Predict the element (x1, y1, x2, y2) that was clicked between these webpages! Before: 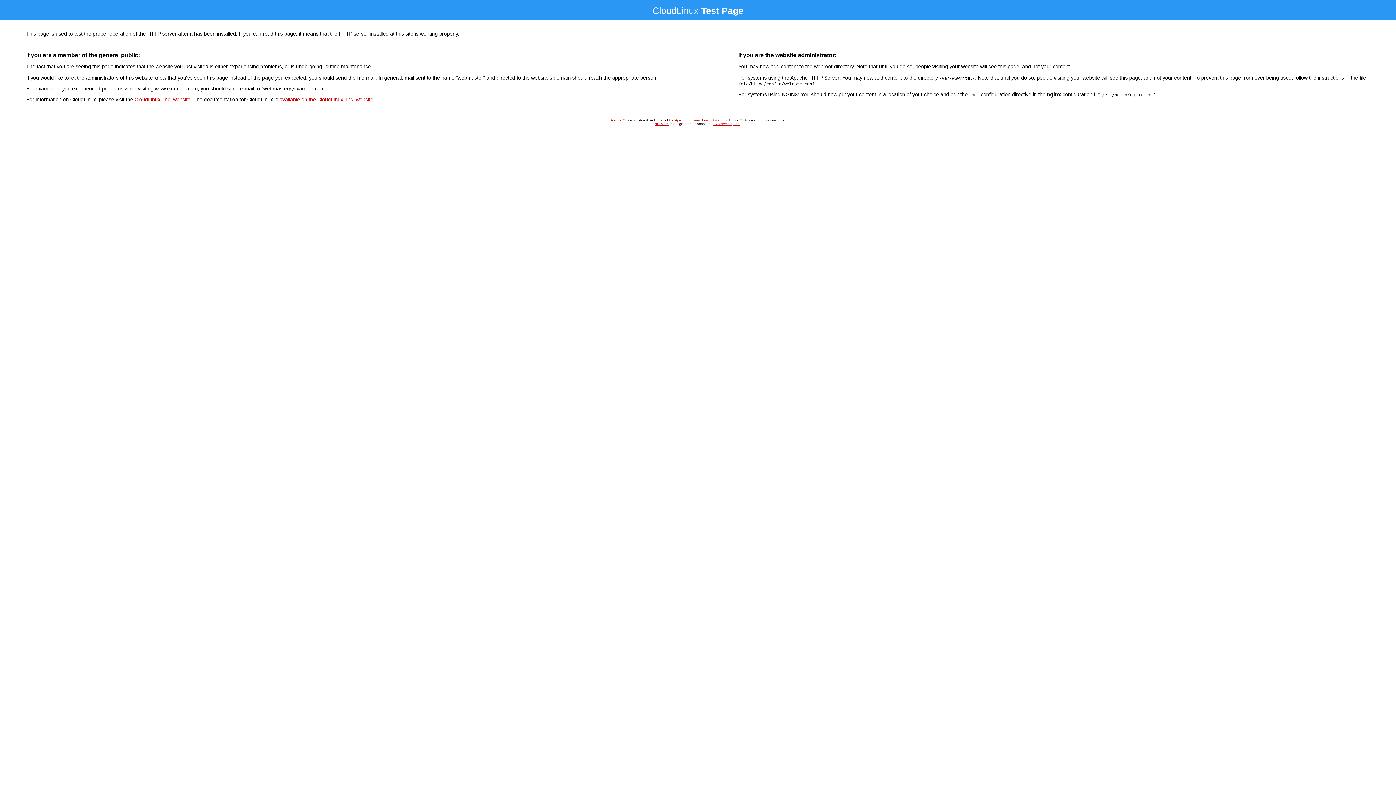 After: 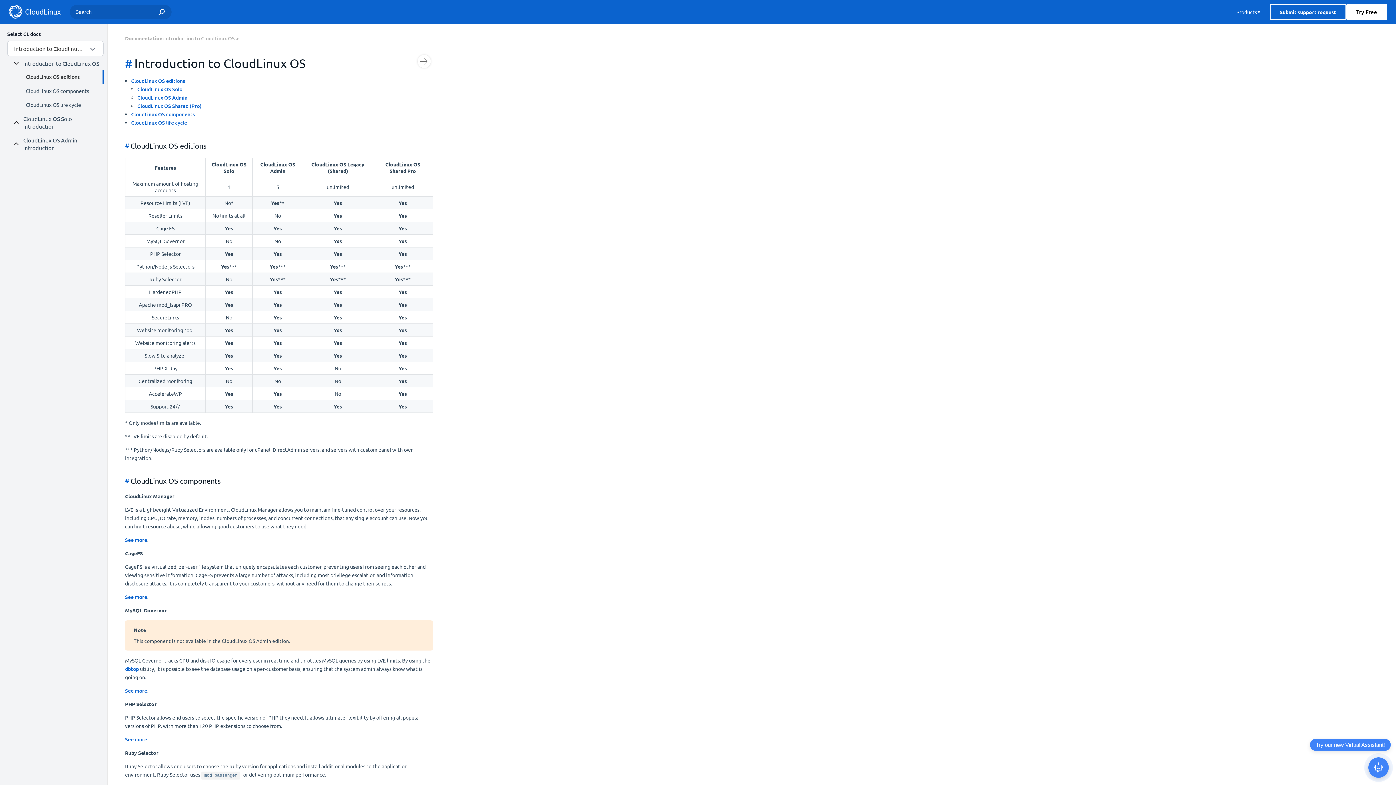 Action: bbox: (279, 96, 373, 102) label: available on the CloudLinux, Inc. website